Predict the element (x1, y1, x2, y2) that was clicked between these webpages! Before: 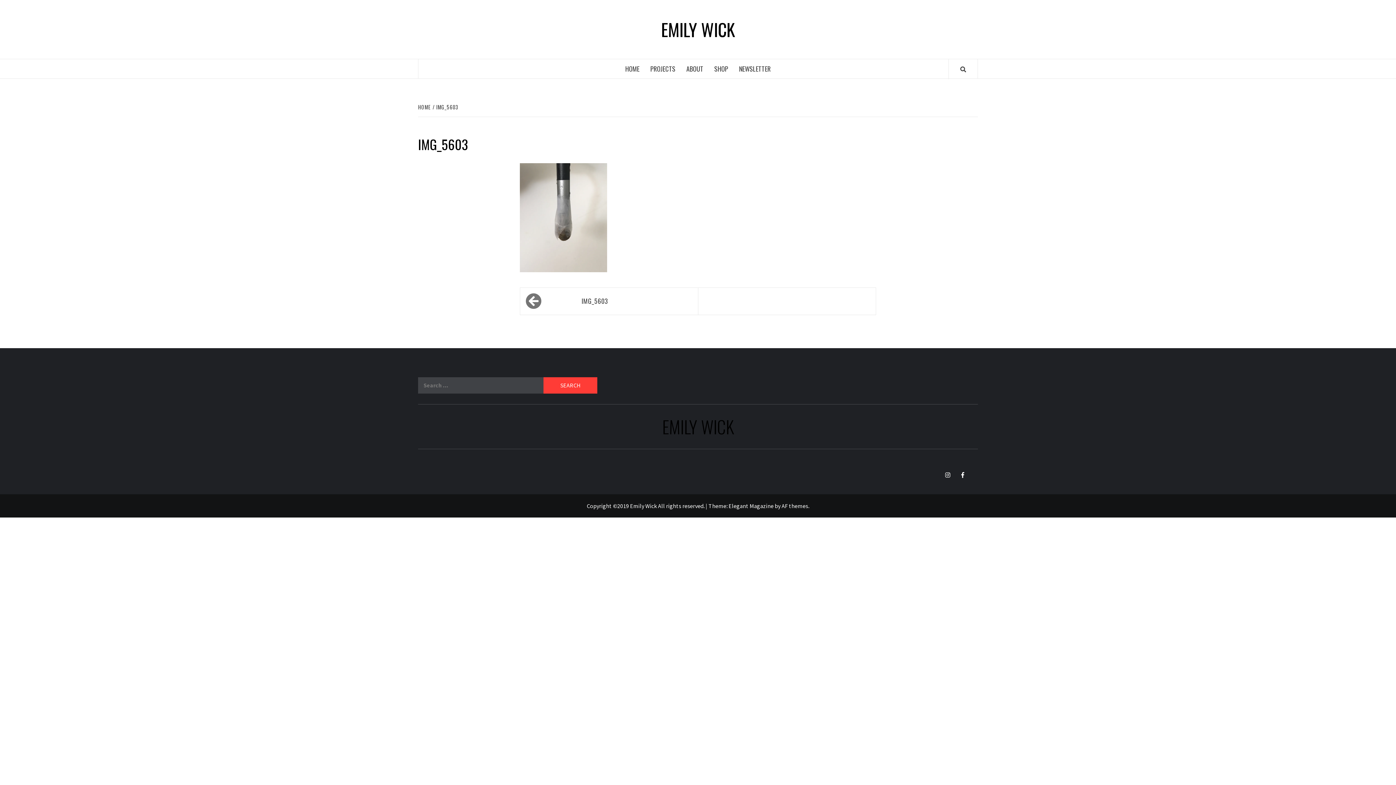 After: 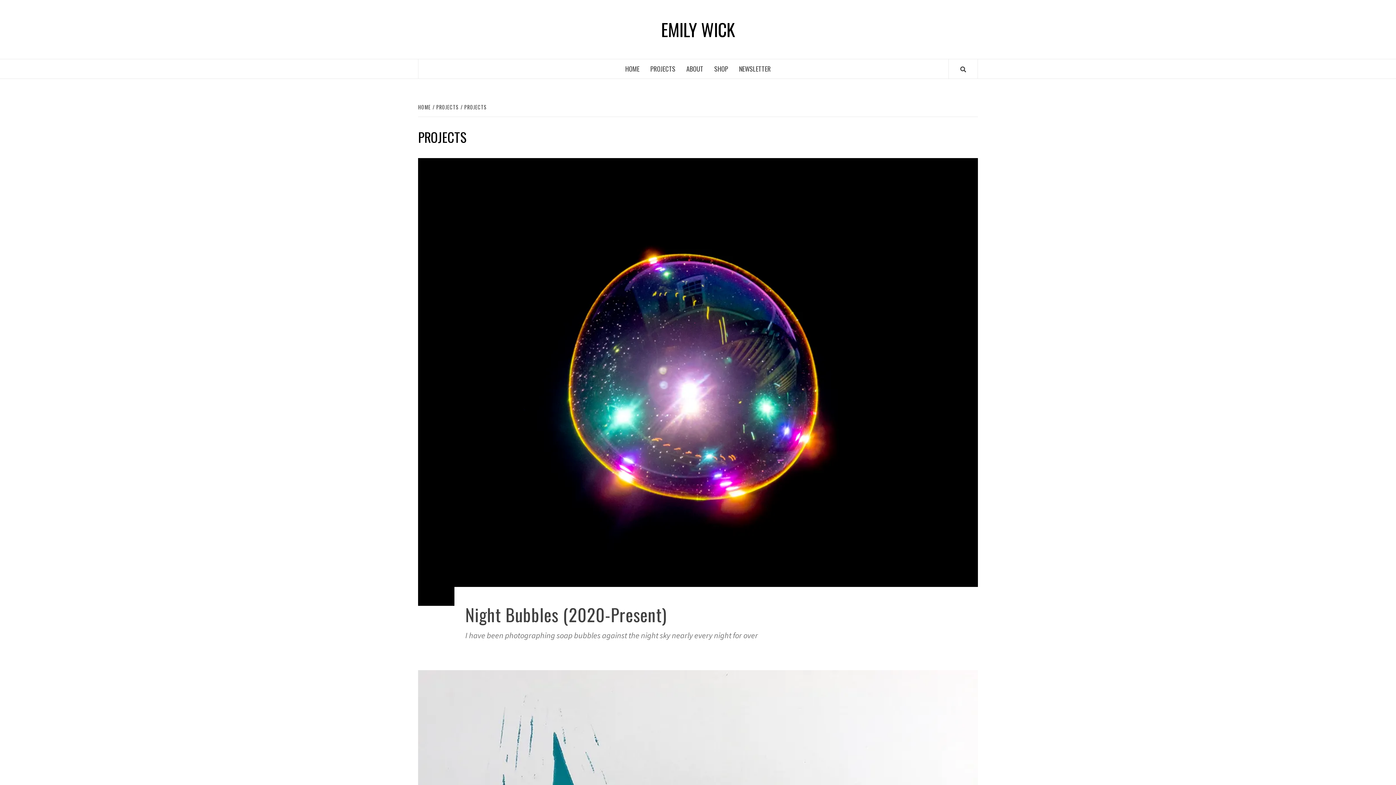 Action: label: PROJECTS bbox: (645, 59, 681, 78)